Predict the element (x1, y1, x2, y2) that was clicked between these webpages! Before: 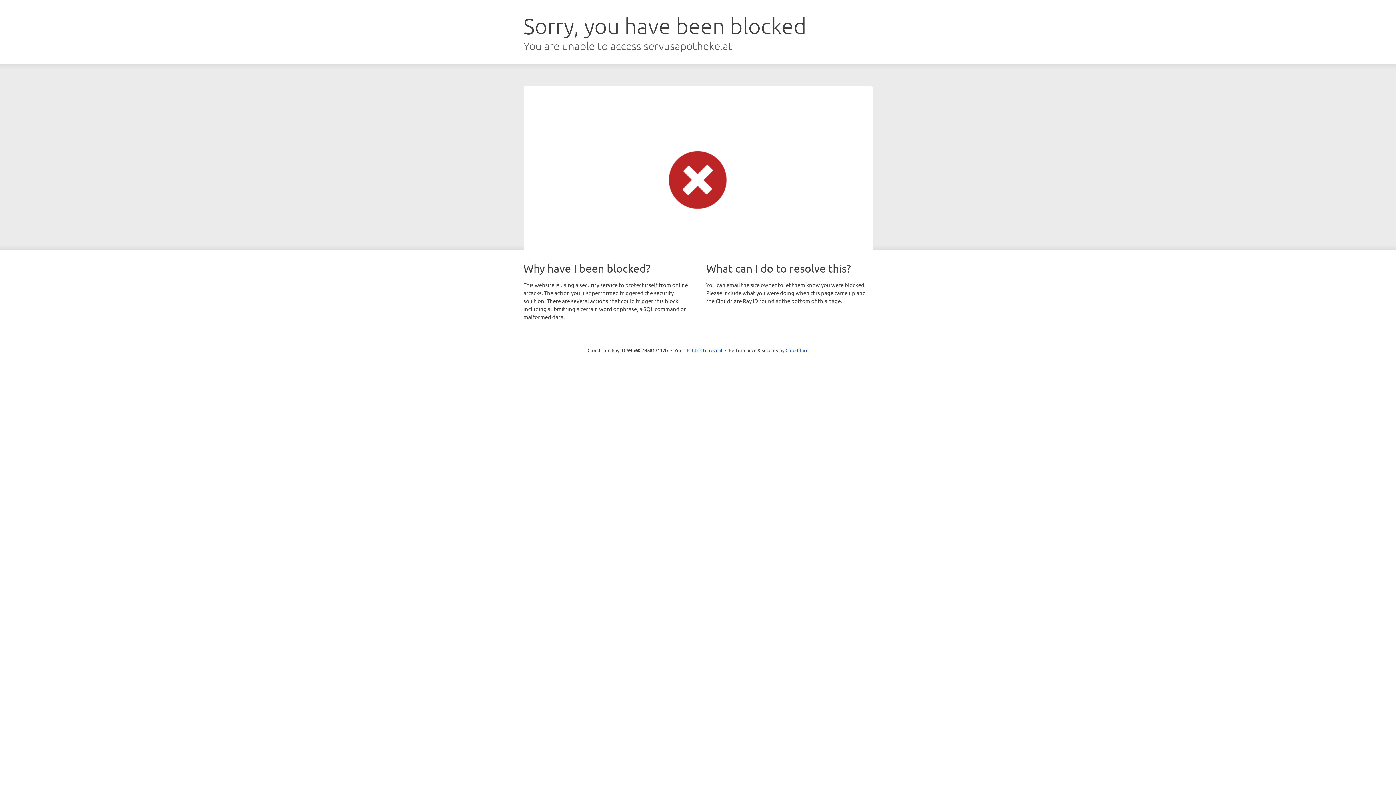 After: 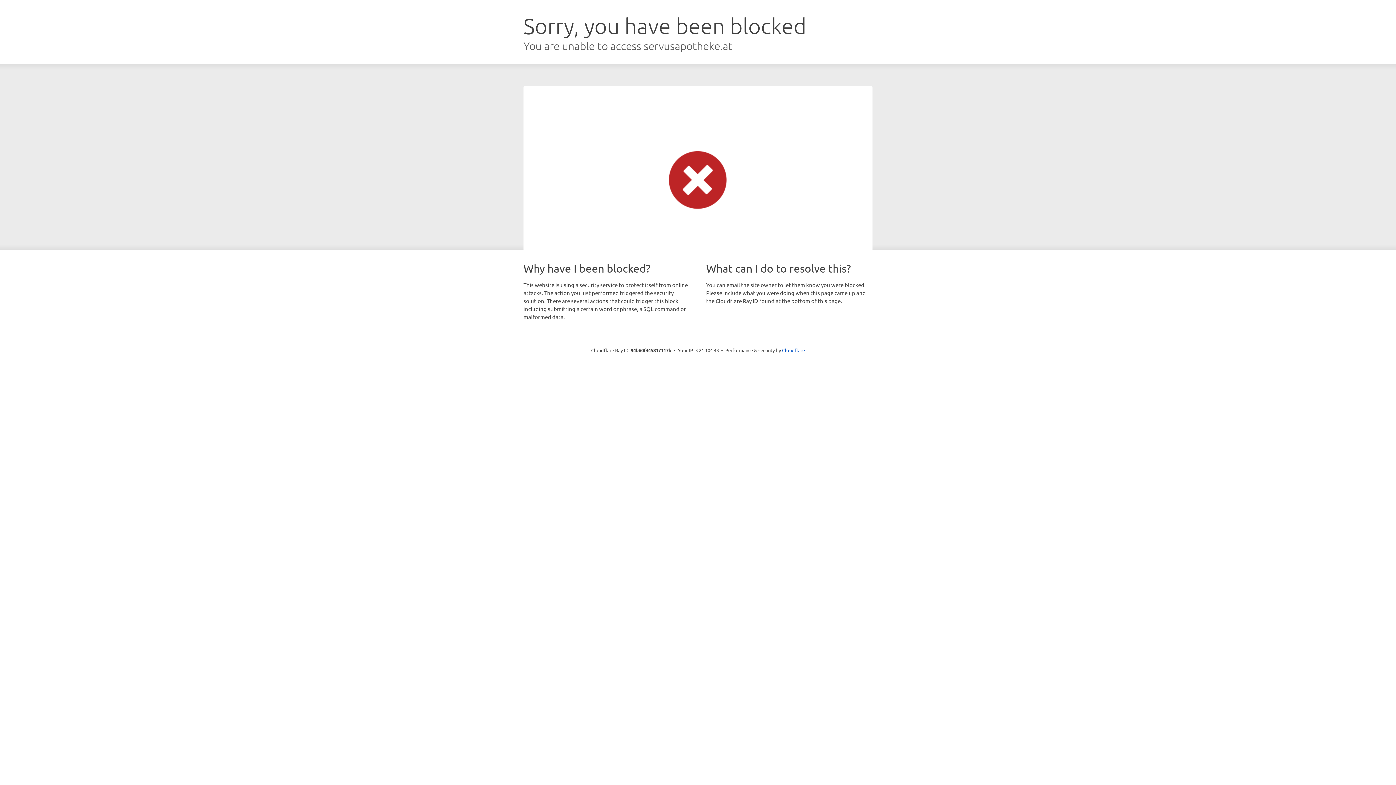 Action: bbox: (692, 346, 722, 353) label: Click to reveal